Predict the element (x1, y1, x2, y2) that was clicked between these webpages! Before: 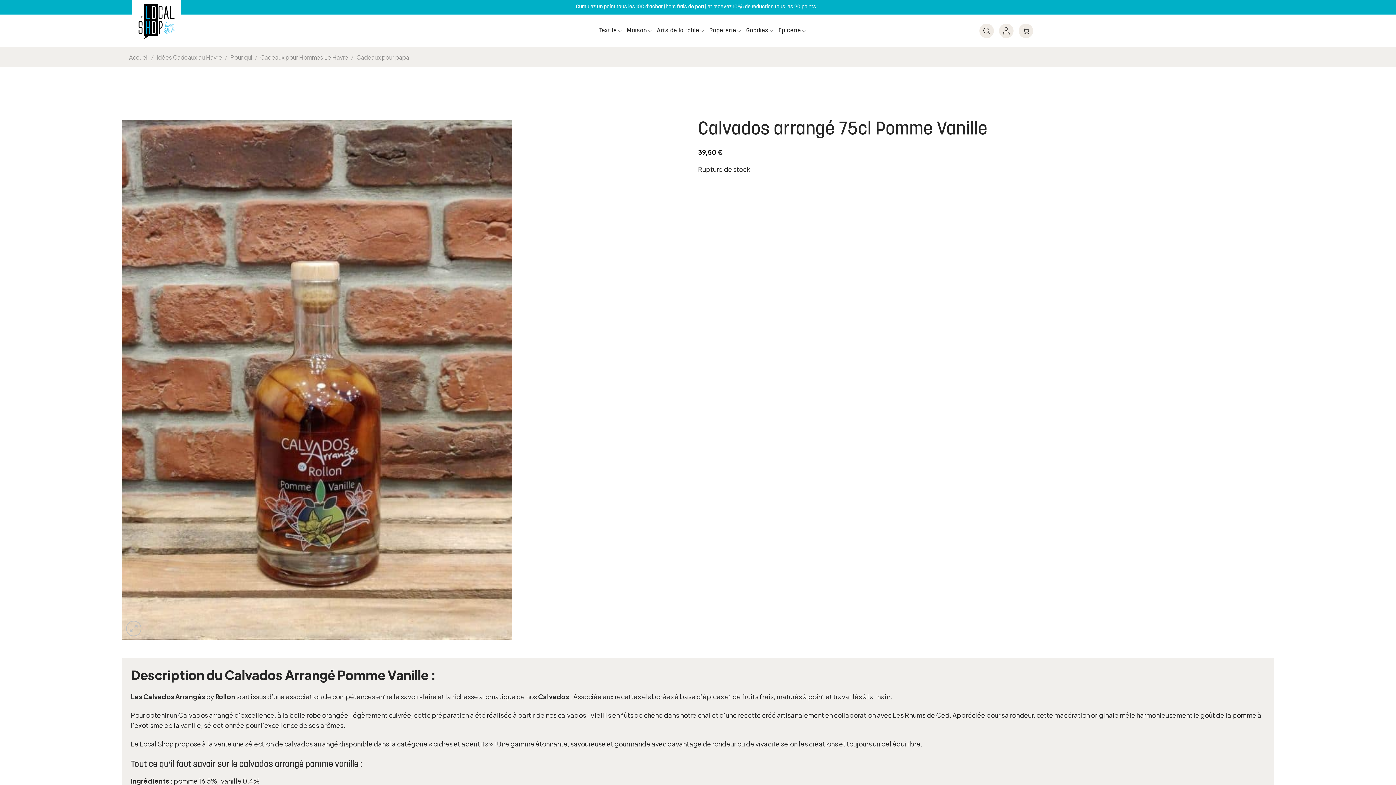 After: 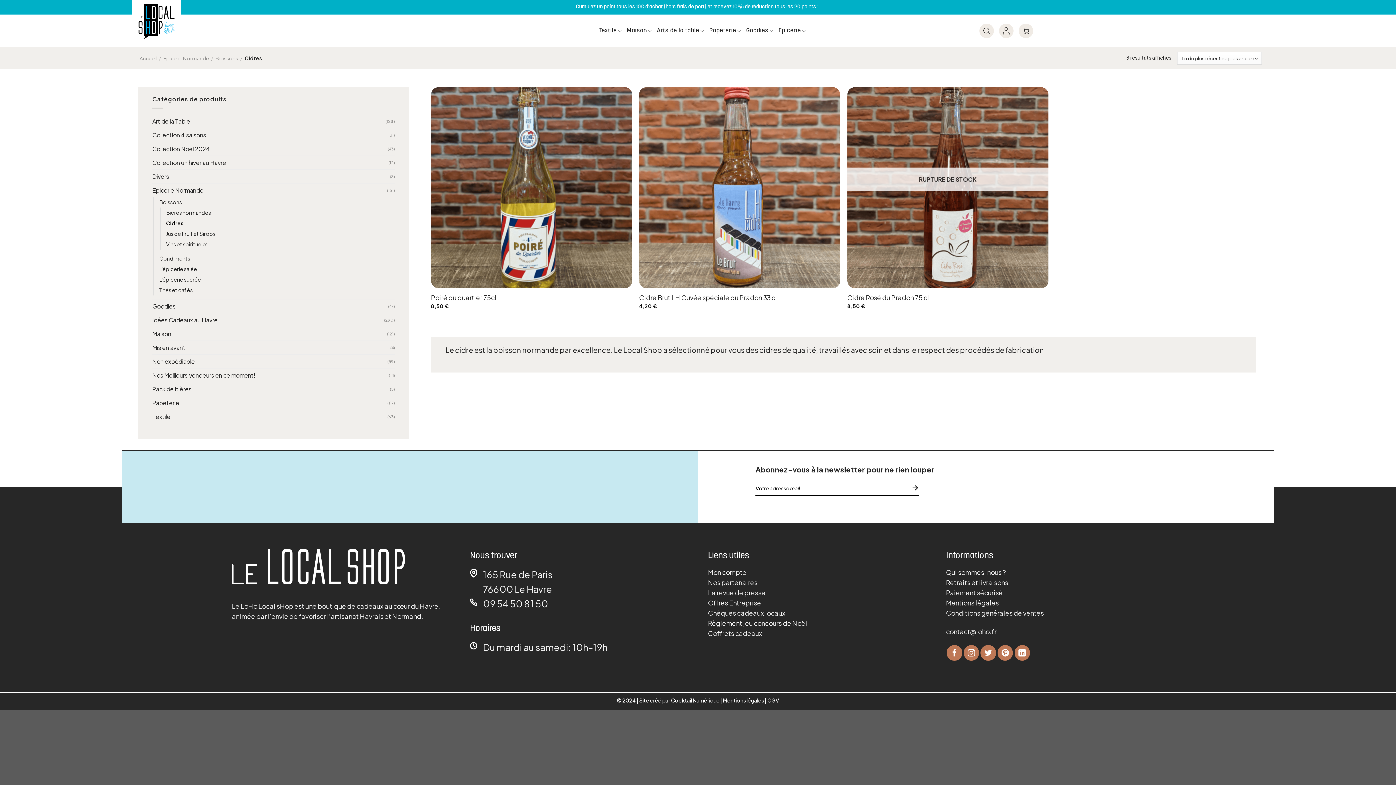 Action: label: cidres et apéritifs bbox: (433, 740, 488, 748)